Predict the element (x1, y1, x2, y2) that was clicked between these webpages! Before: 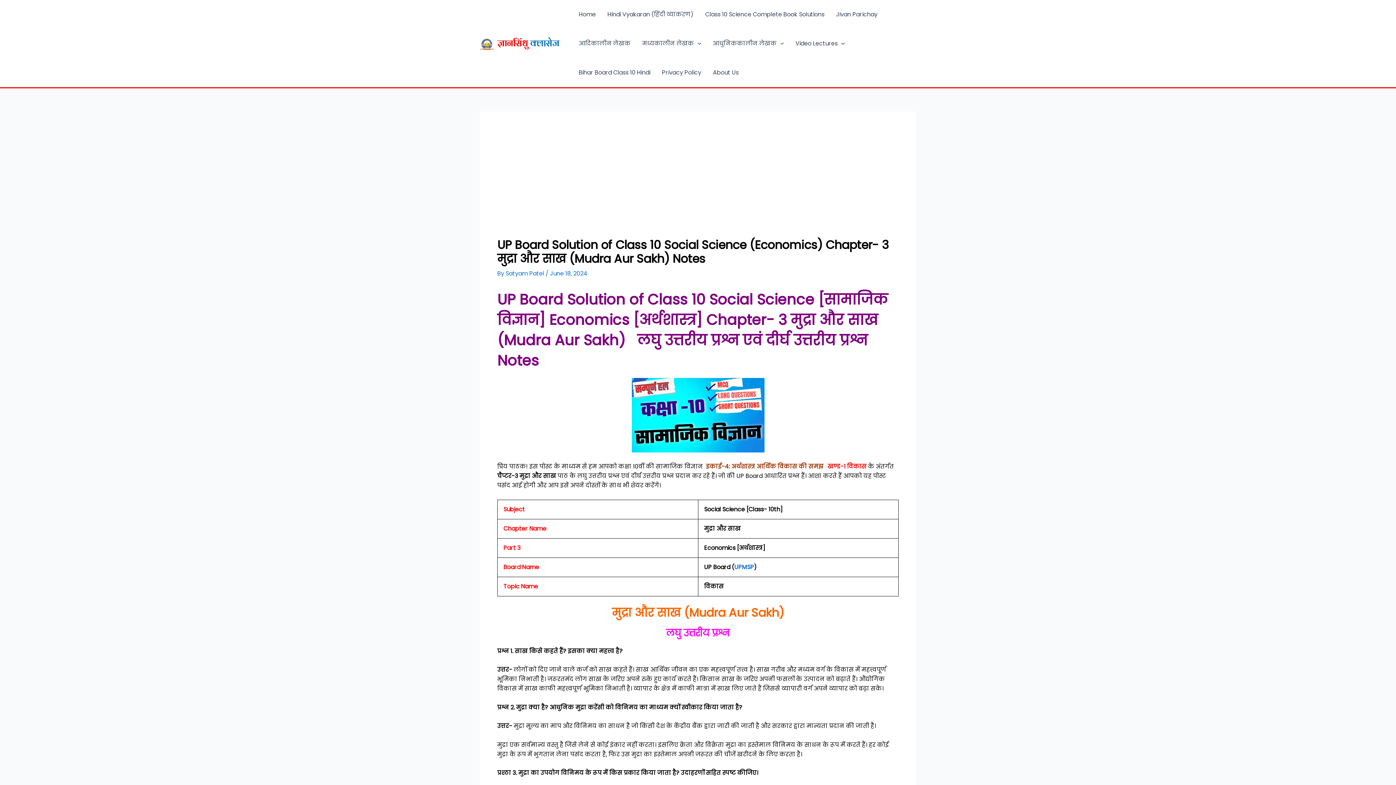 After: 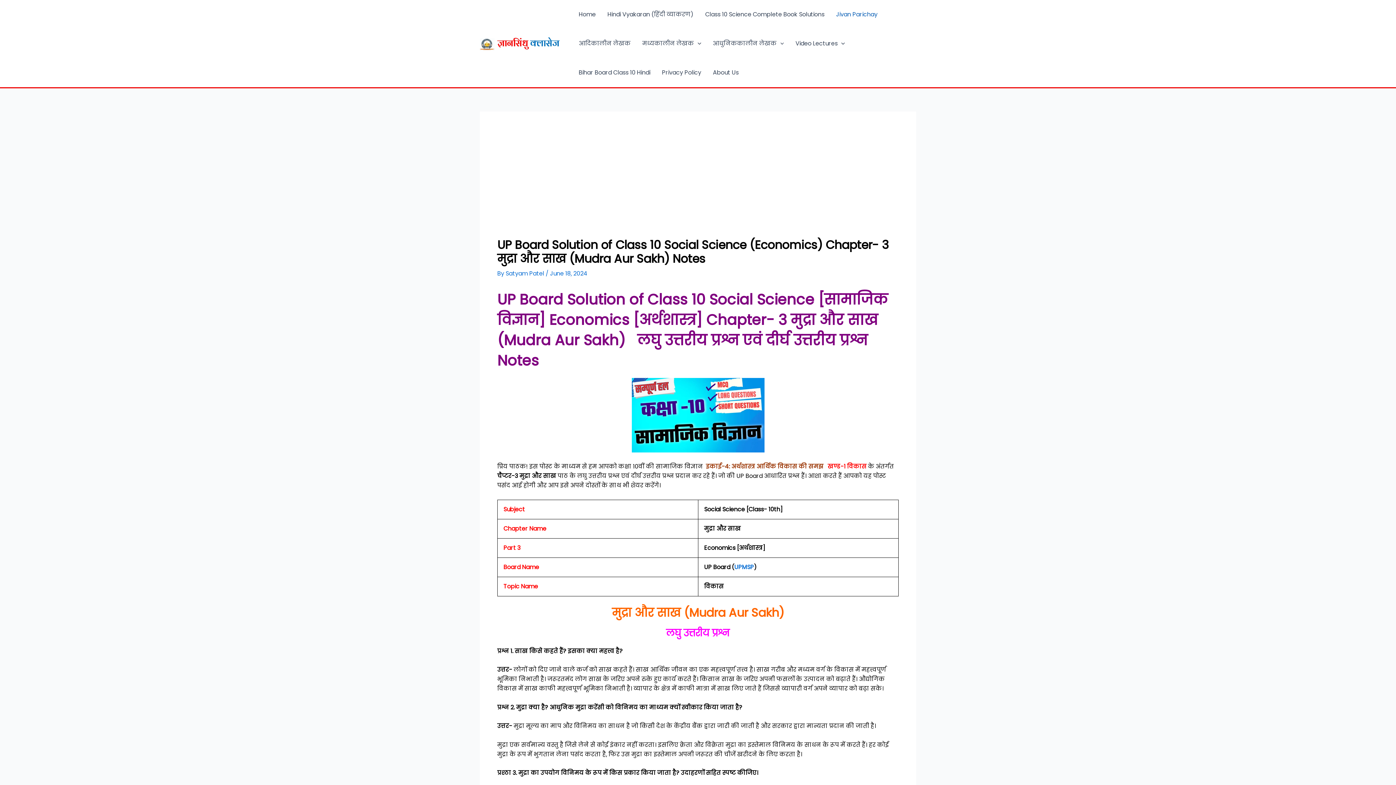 Action: label: Jivan Parichay bbox: (830, 0, 883, 29)